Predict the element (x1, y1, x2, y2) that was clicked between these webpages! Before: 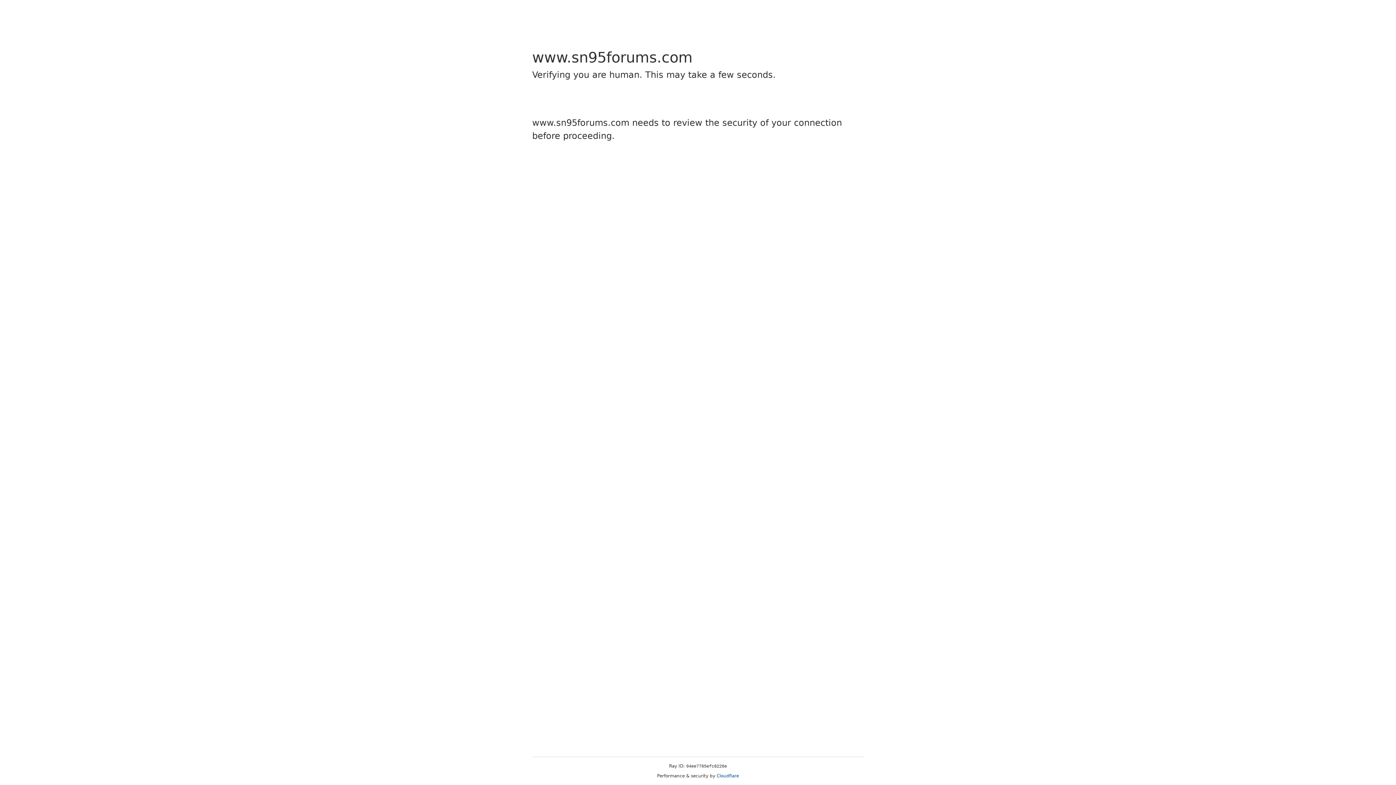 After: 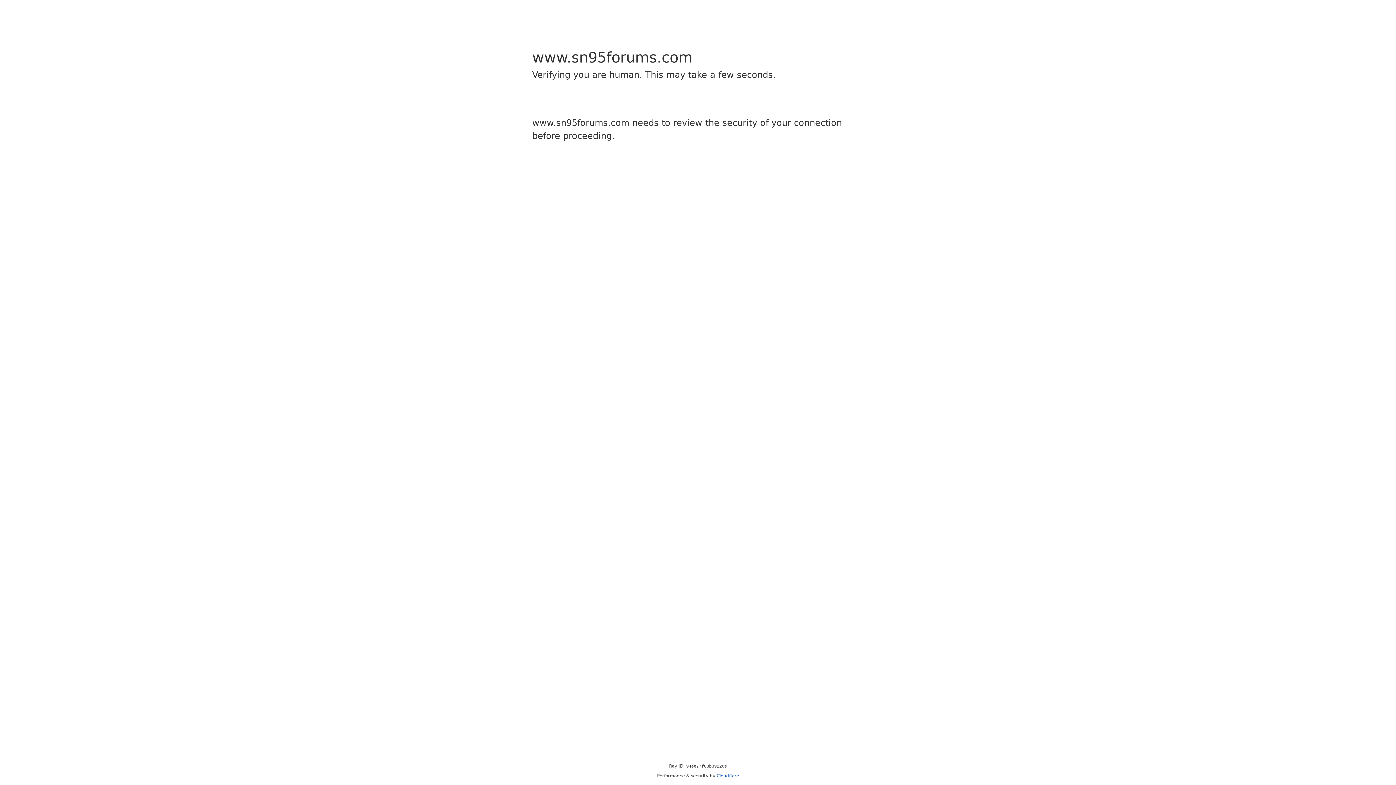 Action: label: Cloudflare bbox: (716, 773, 739, 778)